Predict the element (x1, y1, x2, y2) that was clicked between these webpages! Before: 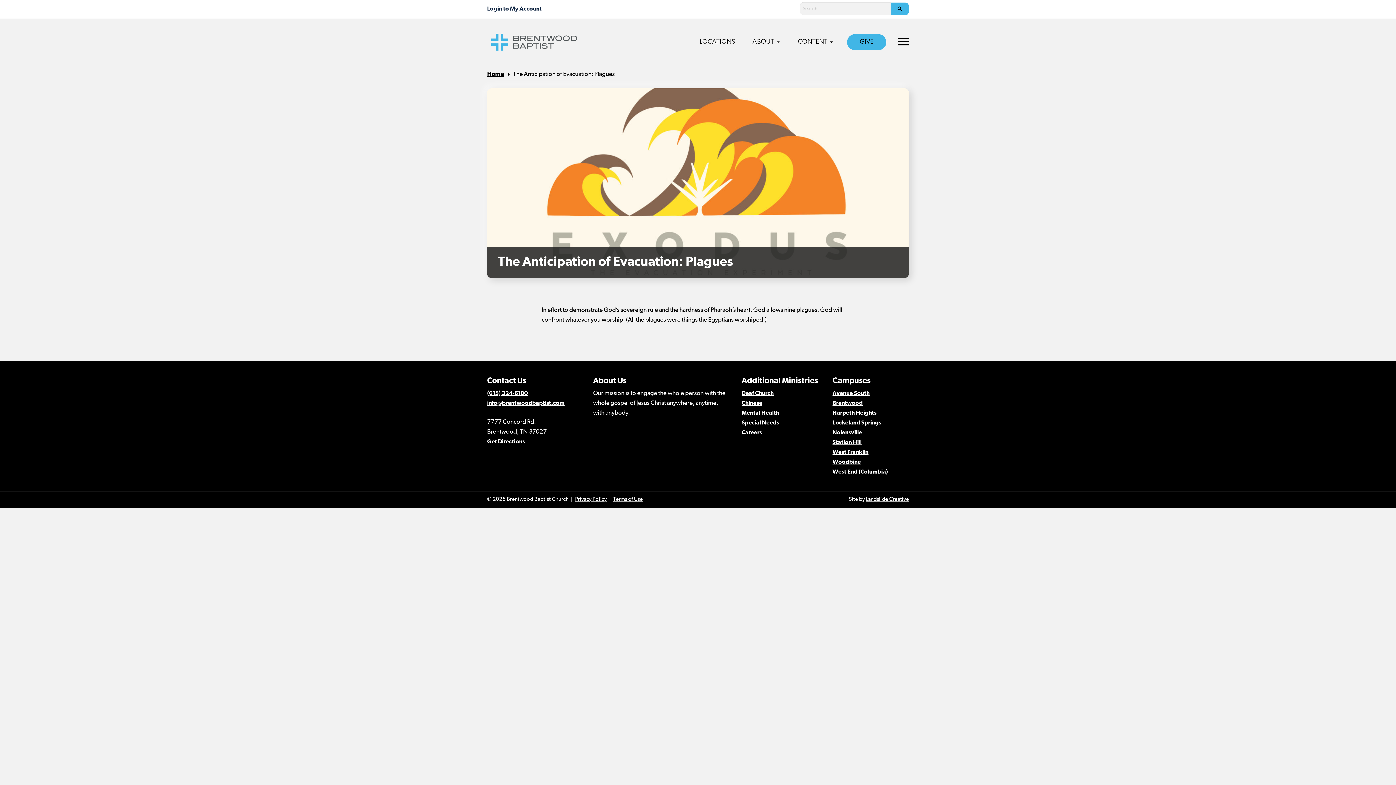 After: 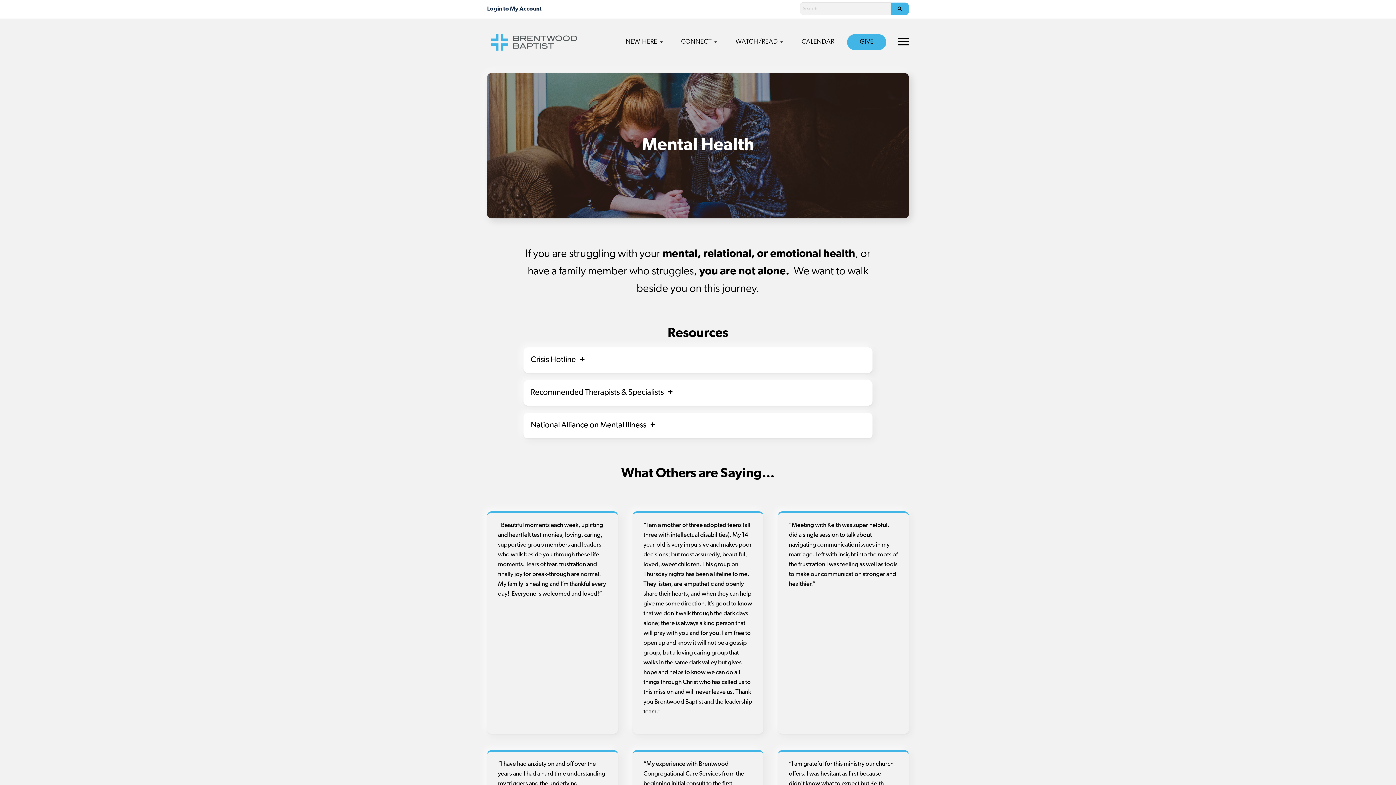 Action: bbox: (741, 410, 779, 416) label: Mental Health